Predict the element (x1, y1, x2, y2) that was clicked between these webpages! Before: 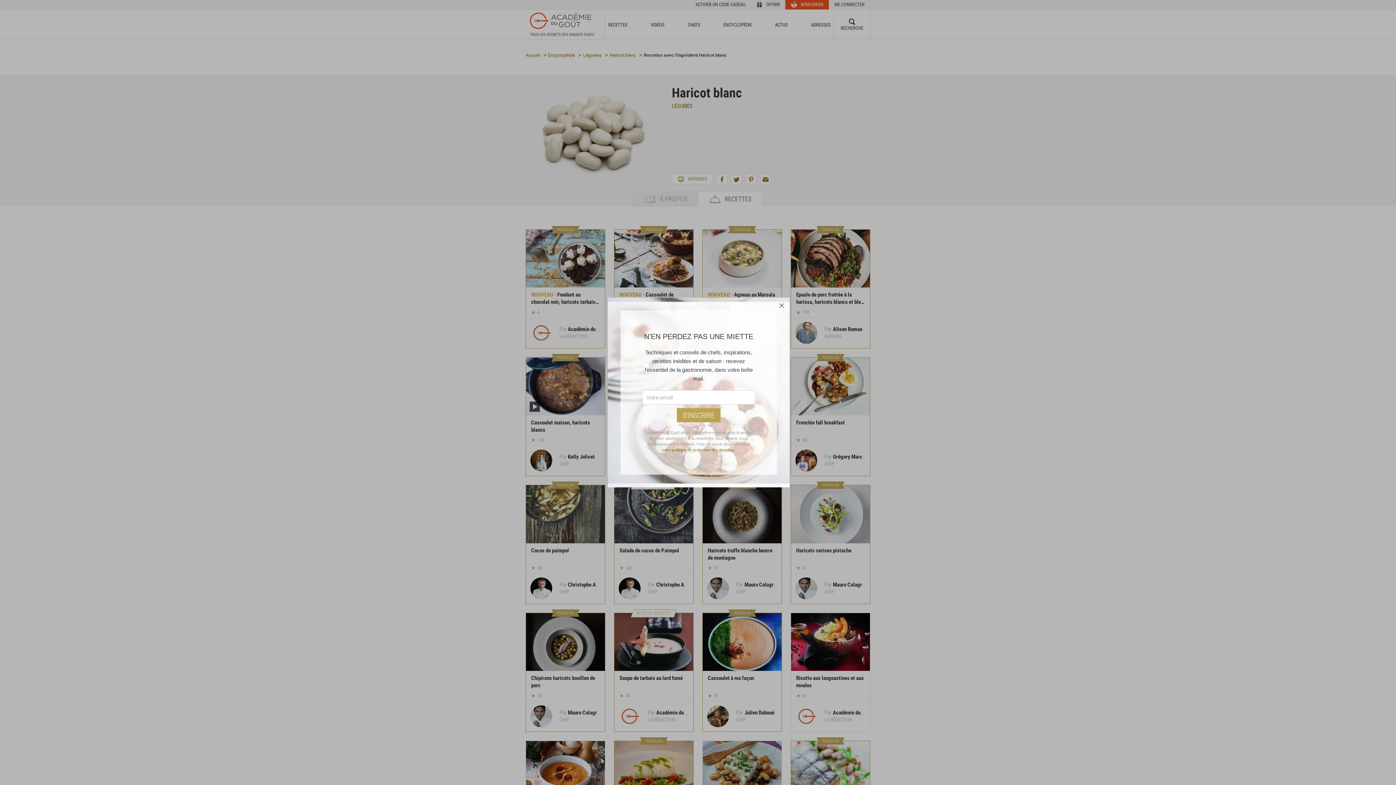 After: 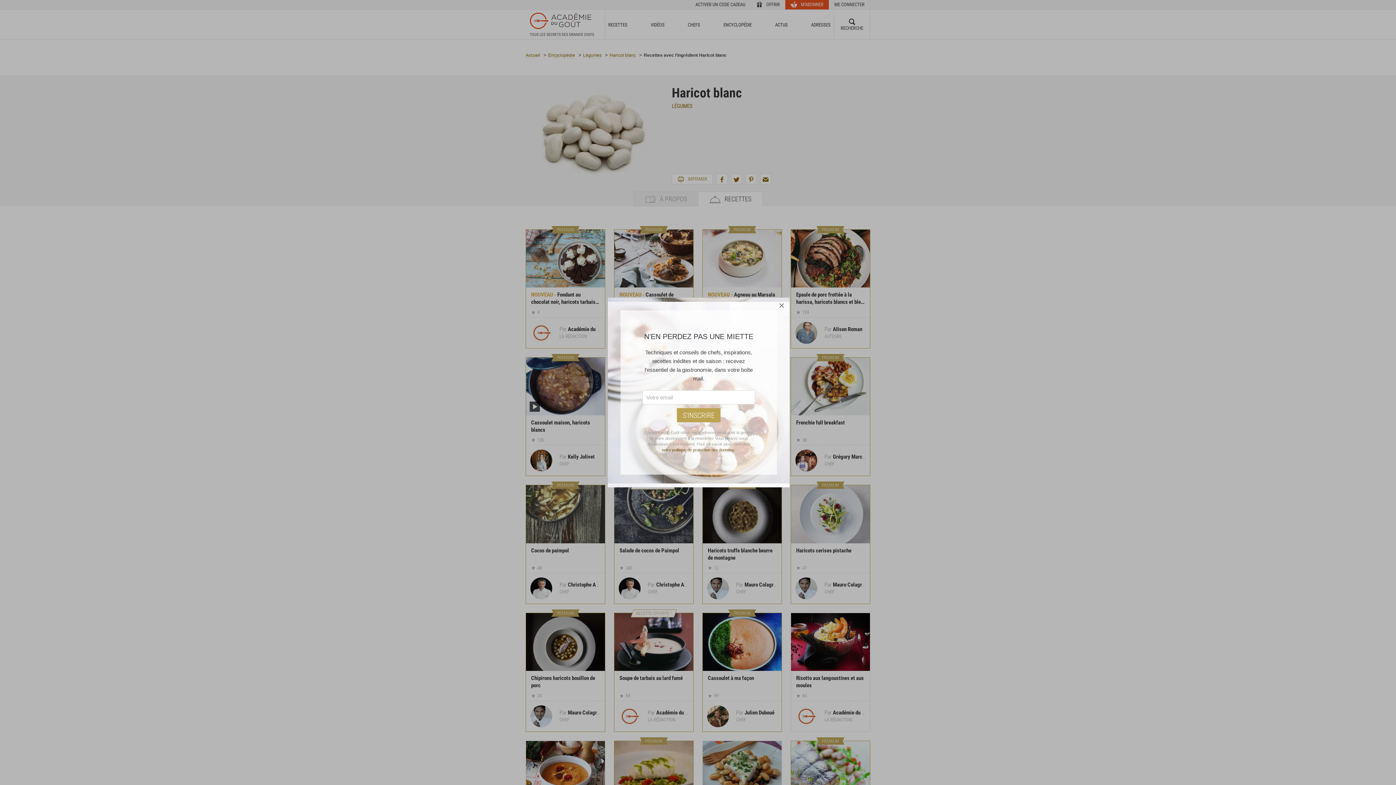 Action: label: notre politique de protection des données bbox: (662, 448, 734, 452)